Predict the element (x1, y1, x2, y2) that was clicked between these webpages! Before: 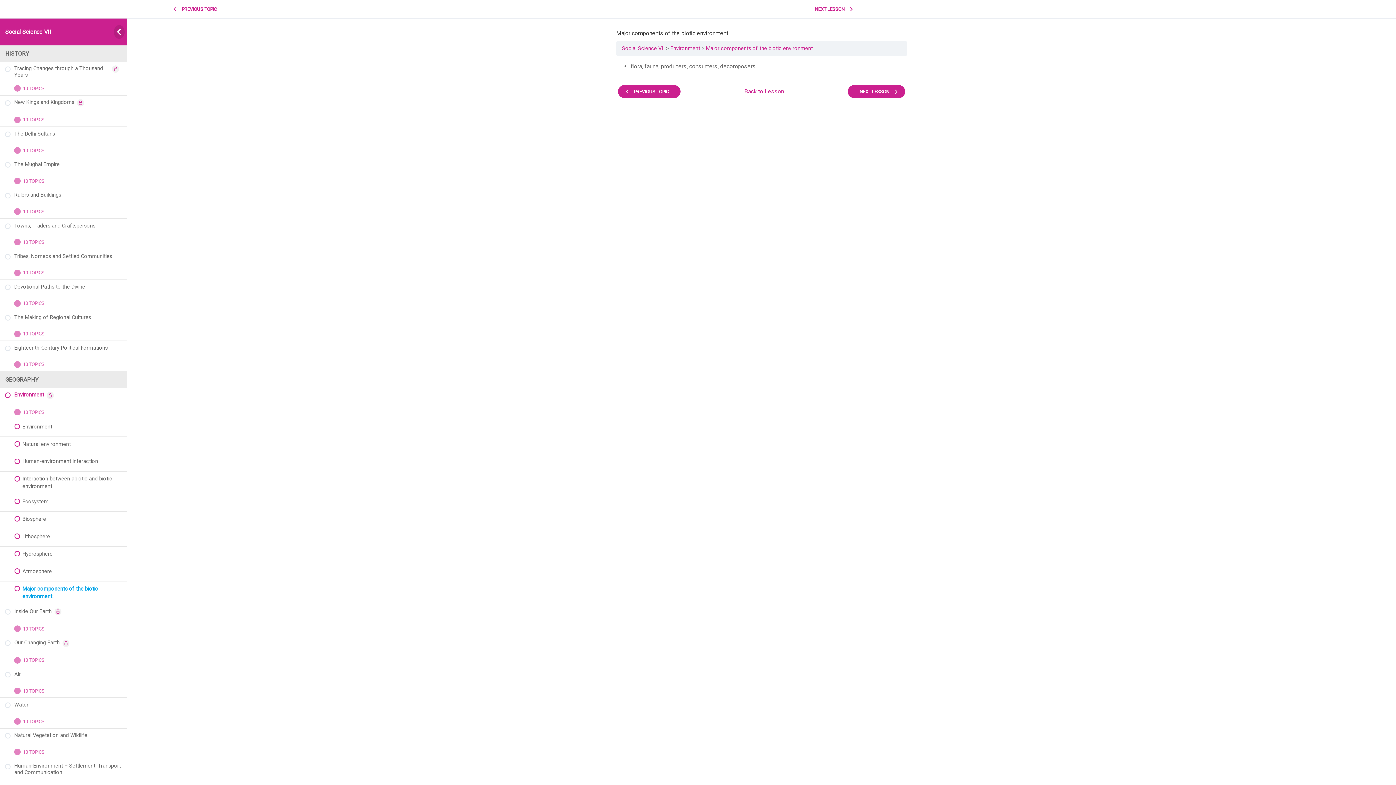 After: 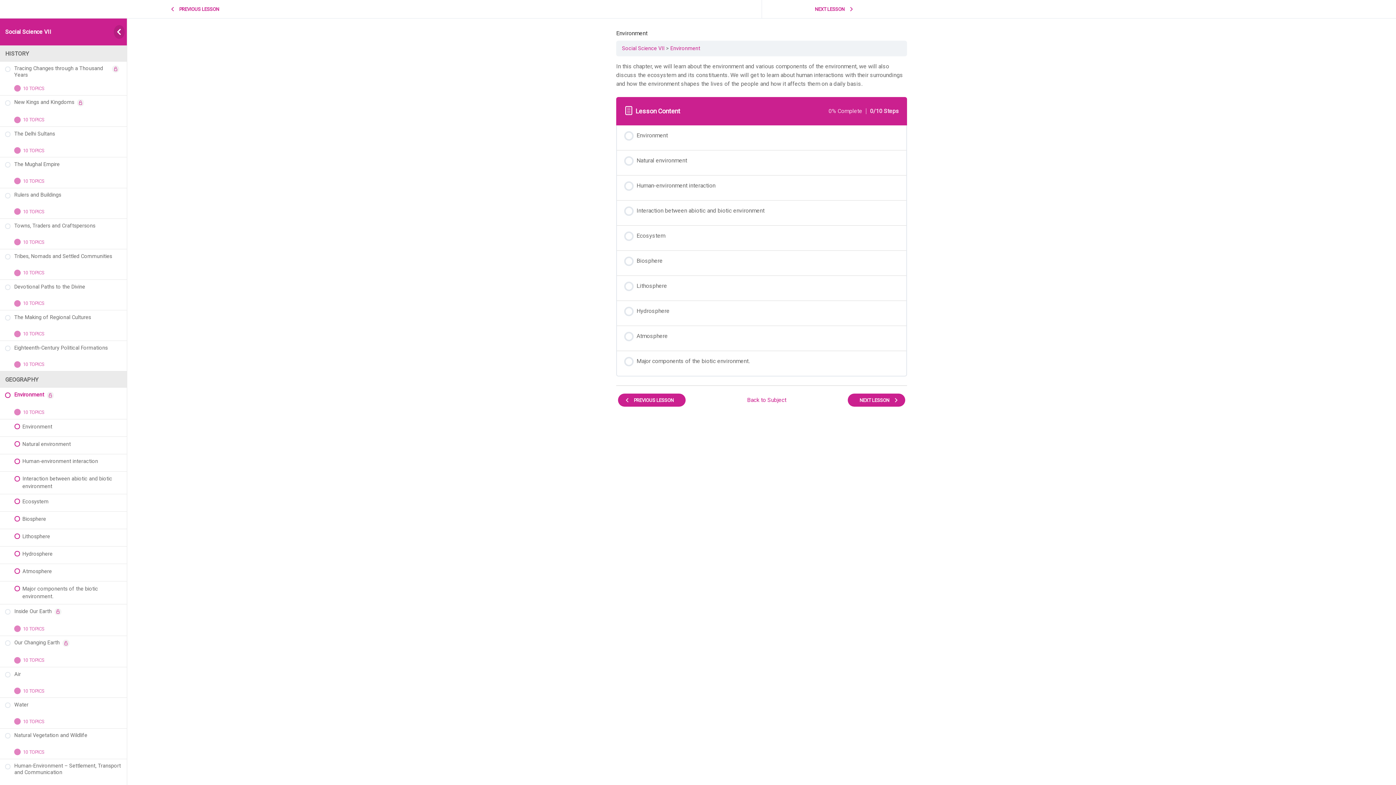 Action: bbox: (682, 87, 846, 96) label: Back to Lesson